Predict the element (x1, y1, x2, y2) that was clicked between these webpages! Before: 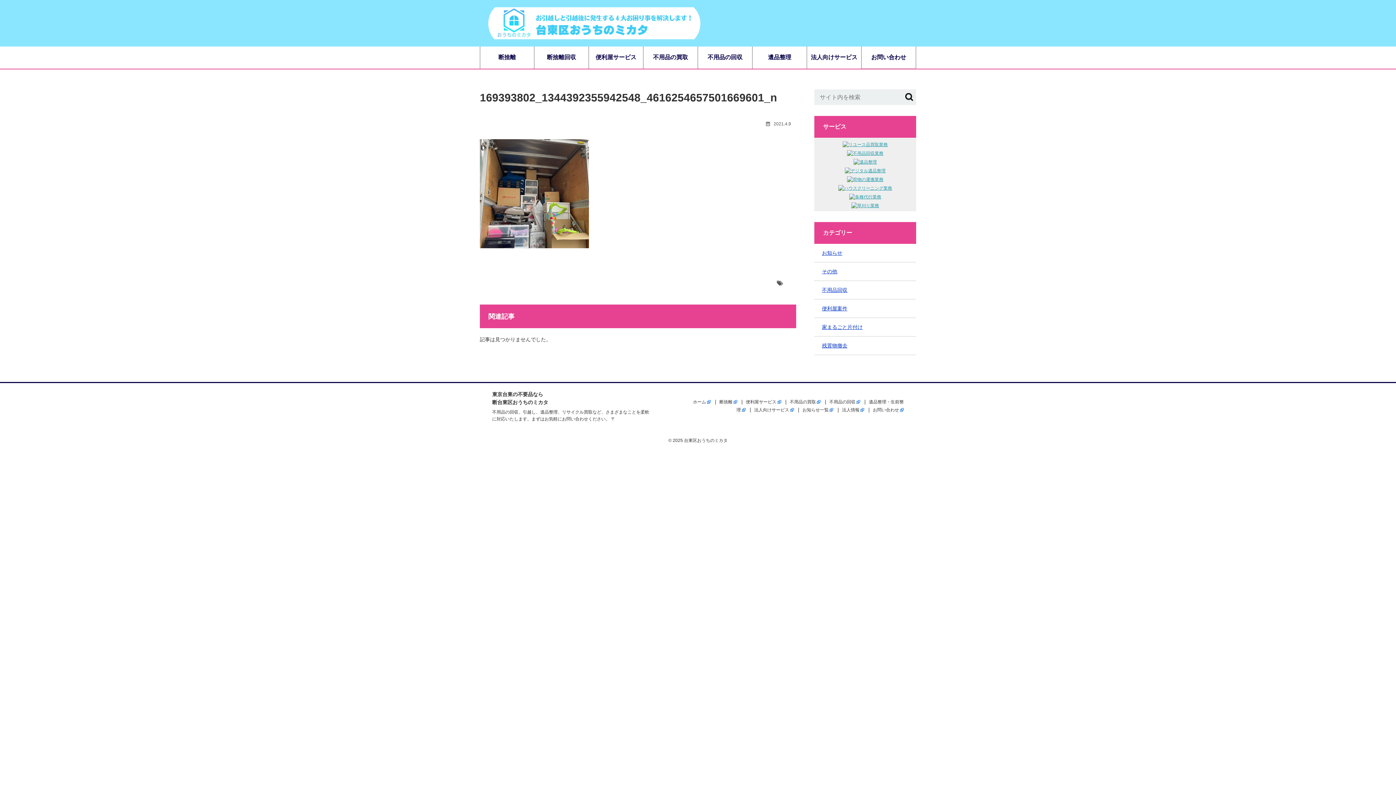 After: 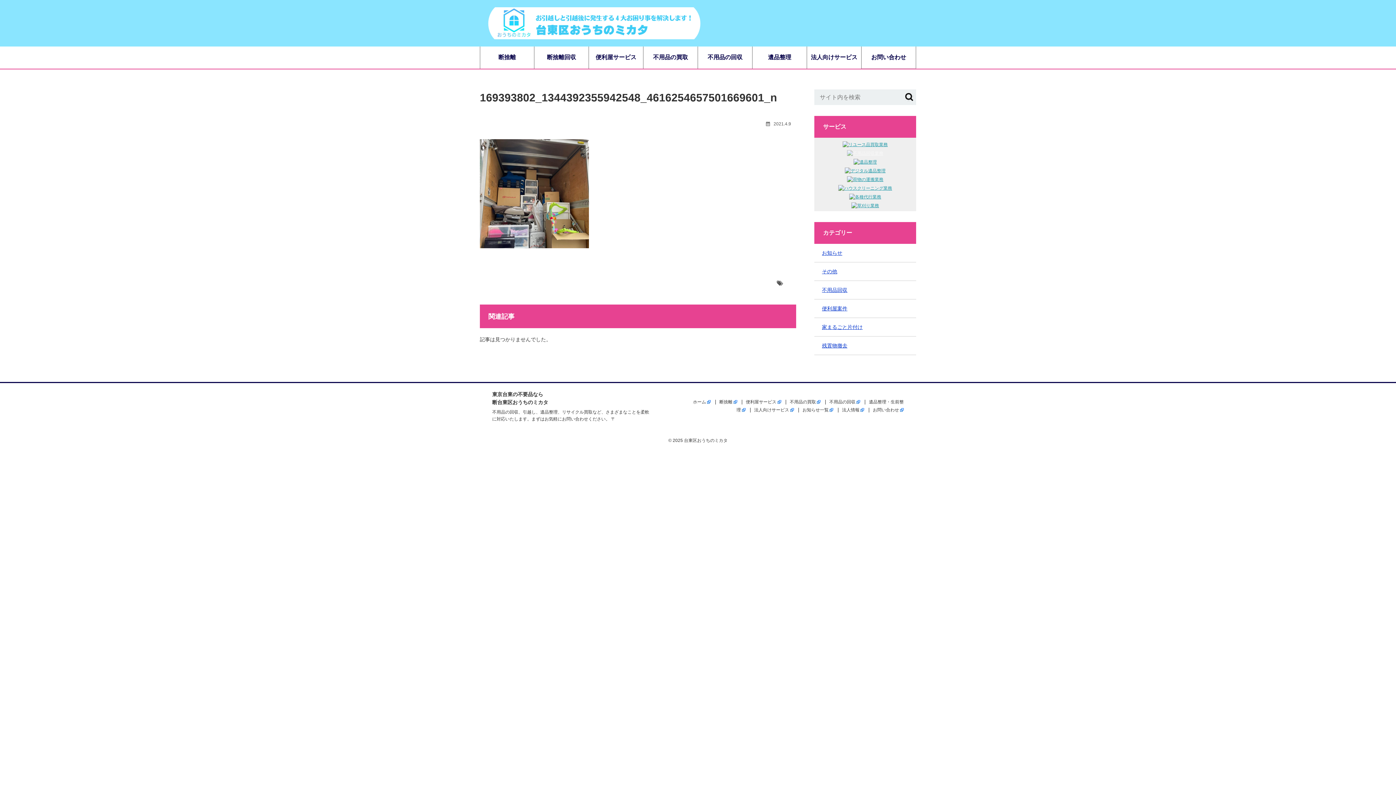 Action: bbox: (847, 151, 883, 156)